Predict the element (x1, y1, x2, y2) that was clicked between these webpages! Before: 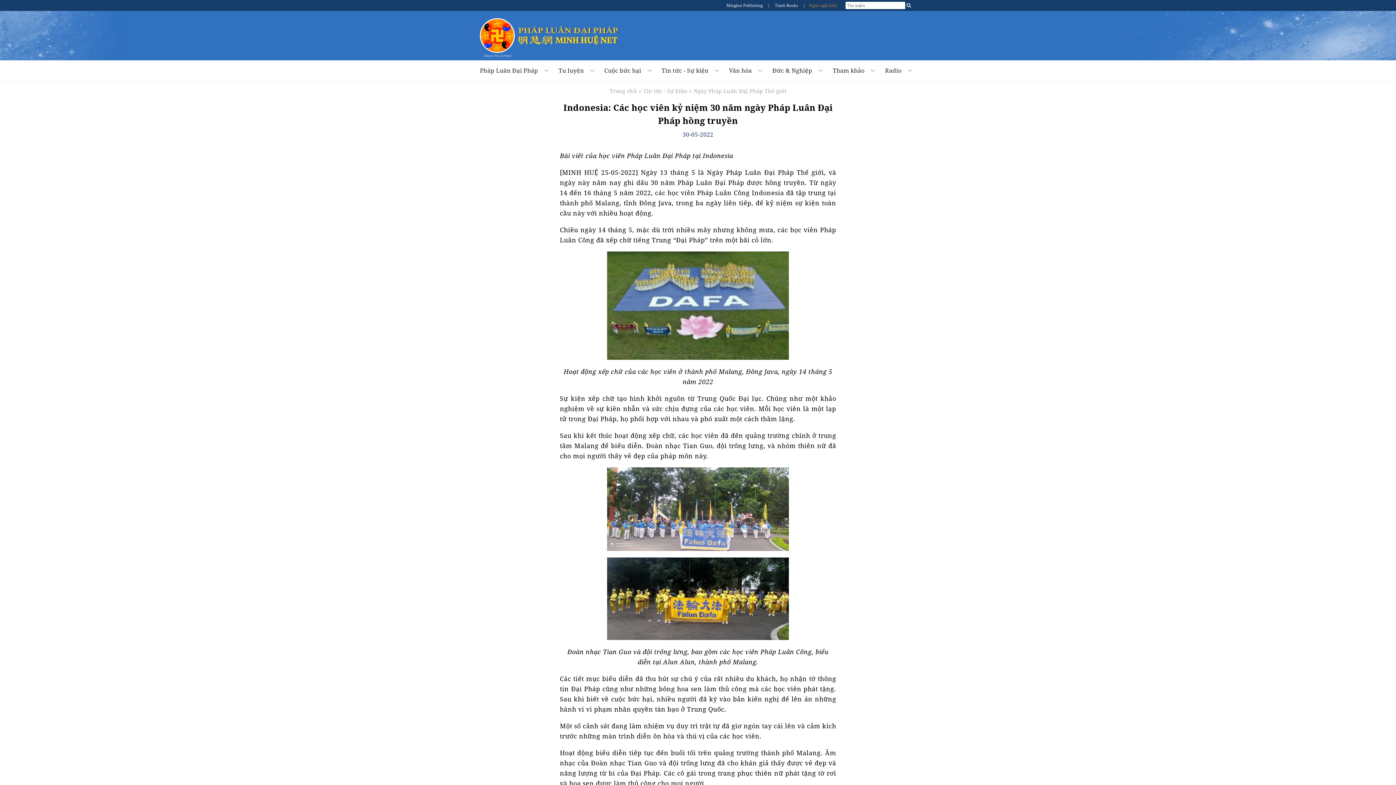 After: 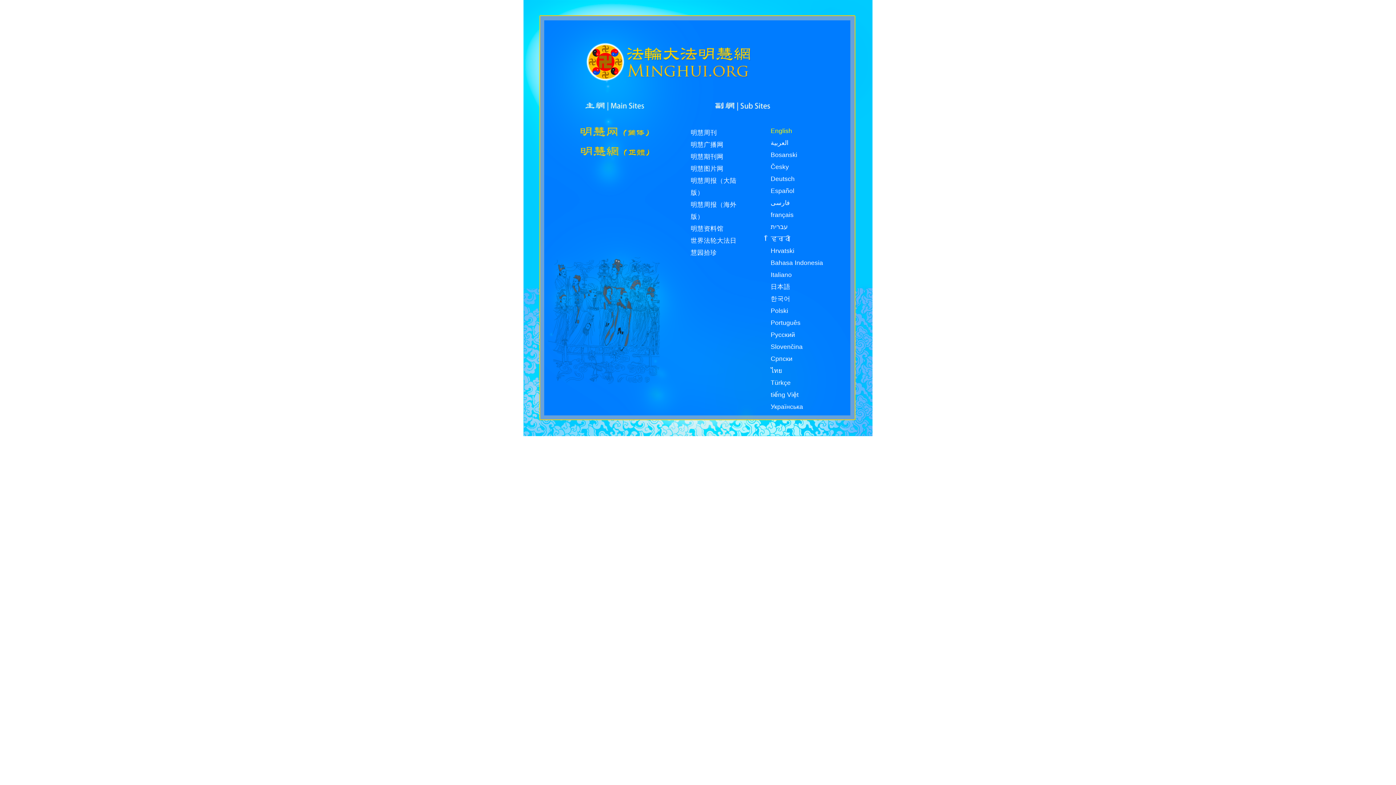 Action: label: Ngôn ngữ khác bbox: (809, 2, 837, 8)